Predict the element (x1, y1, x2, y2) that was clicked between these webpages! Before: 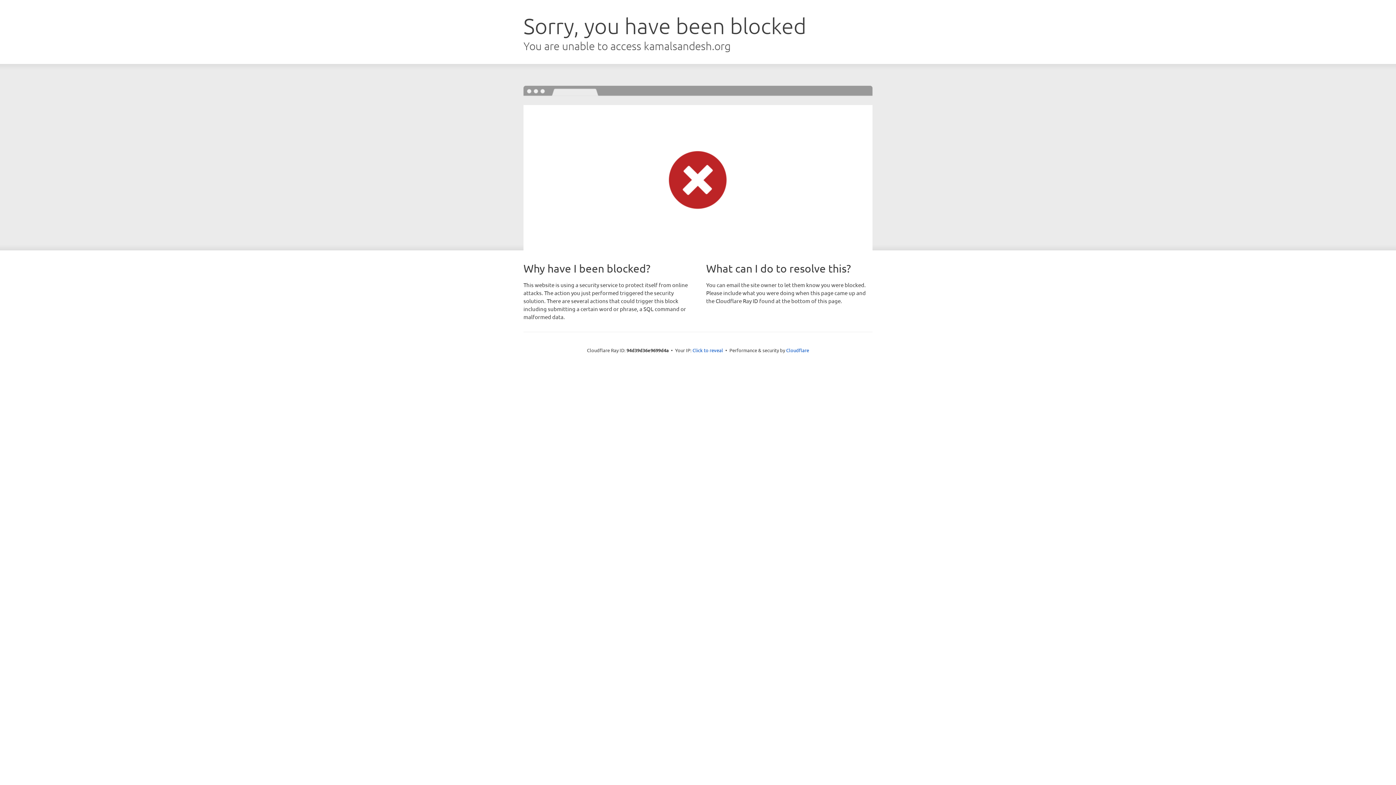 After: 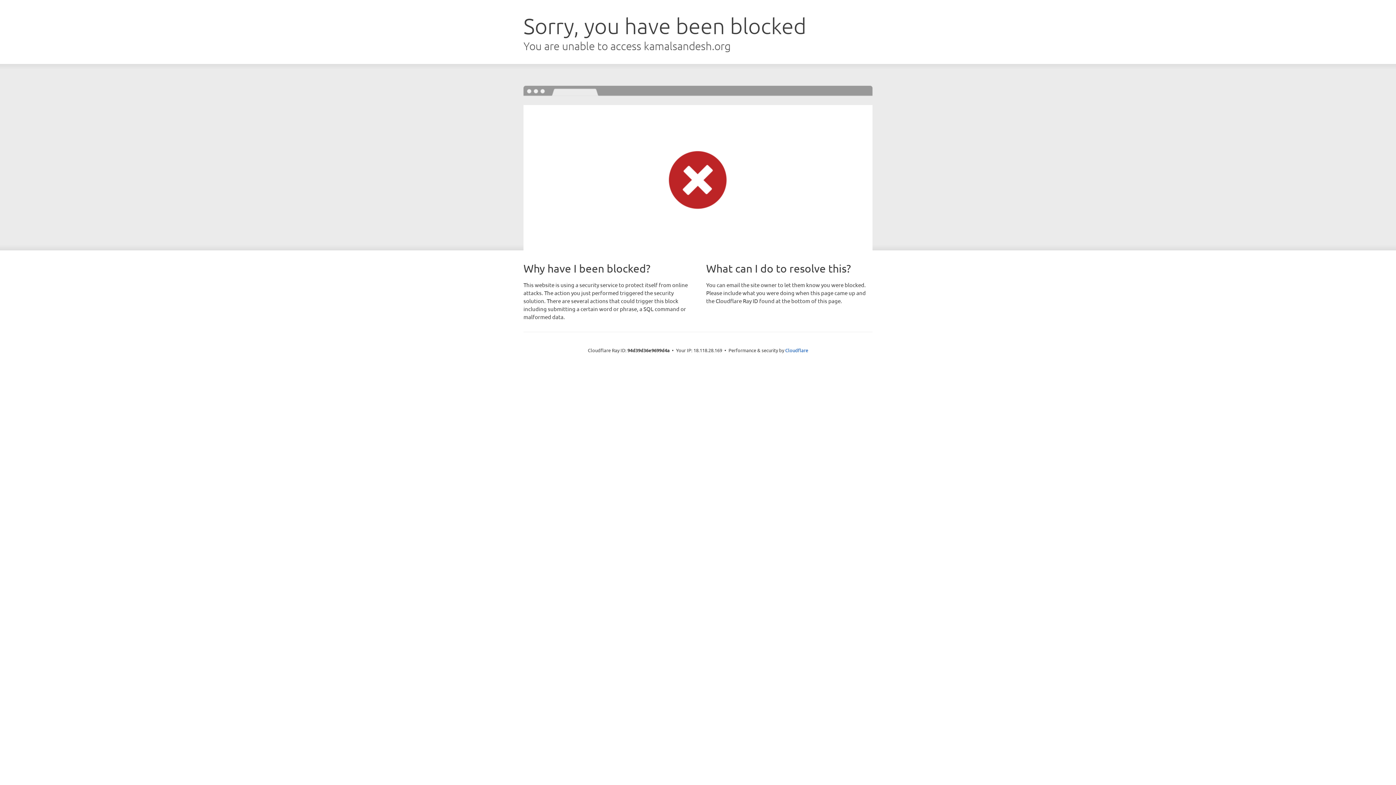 Action: label: Click to reveal bbox: (692, 346, 723, 353)